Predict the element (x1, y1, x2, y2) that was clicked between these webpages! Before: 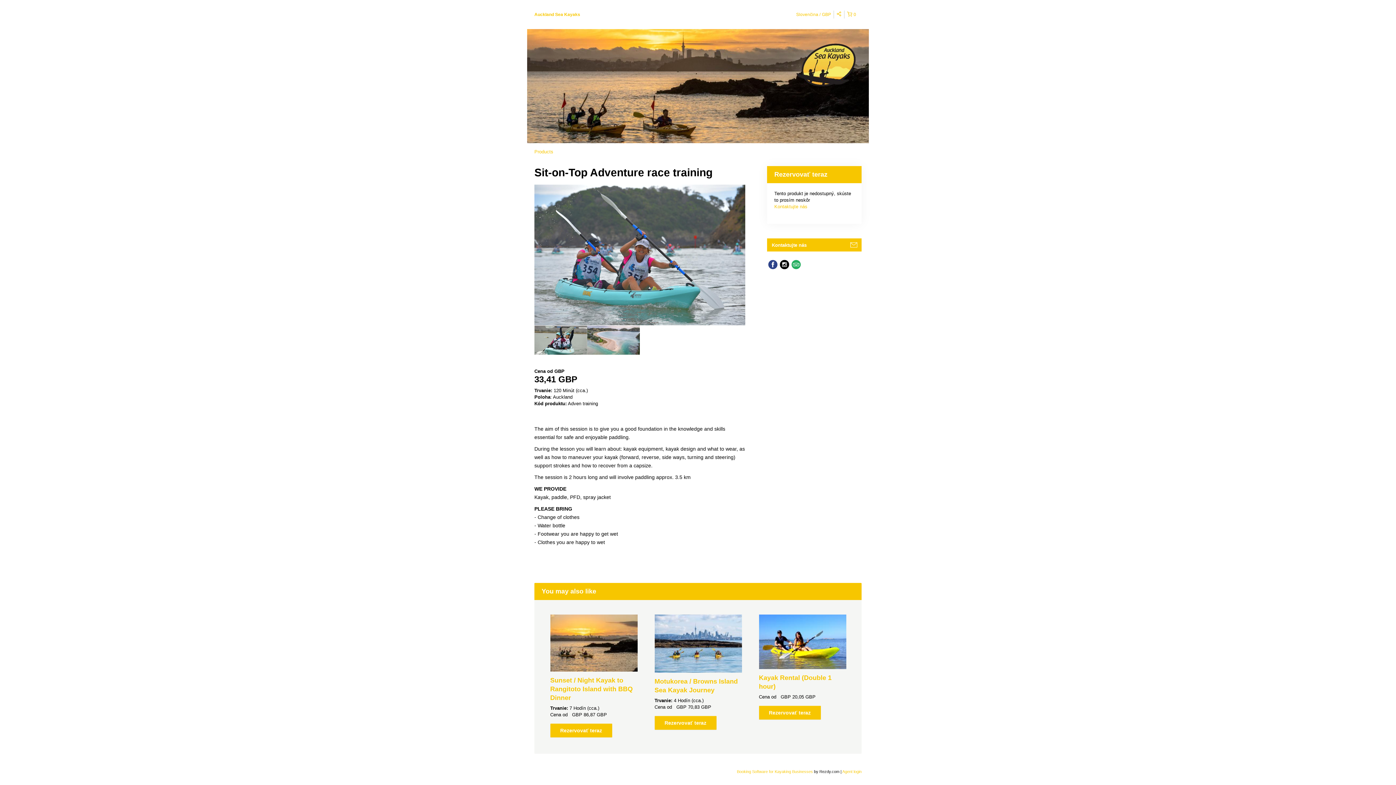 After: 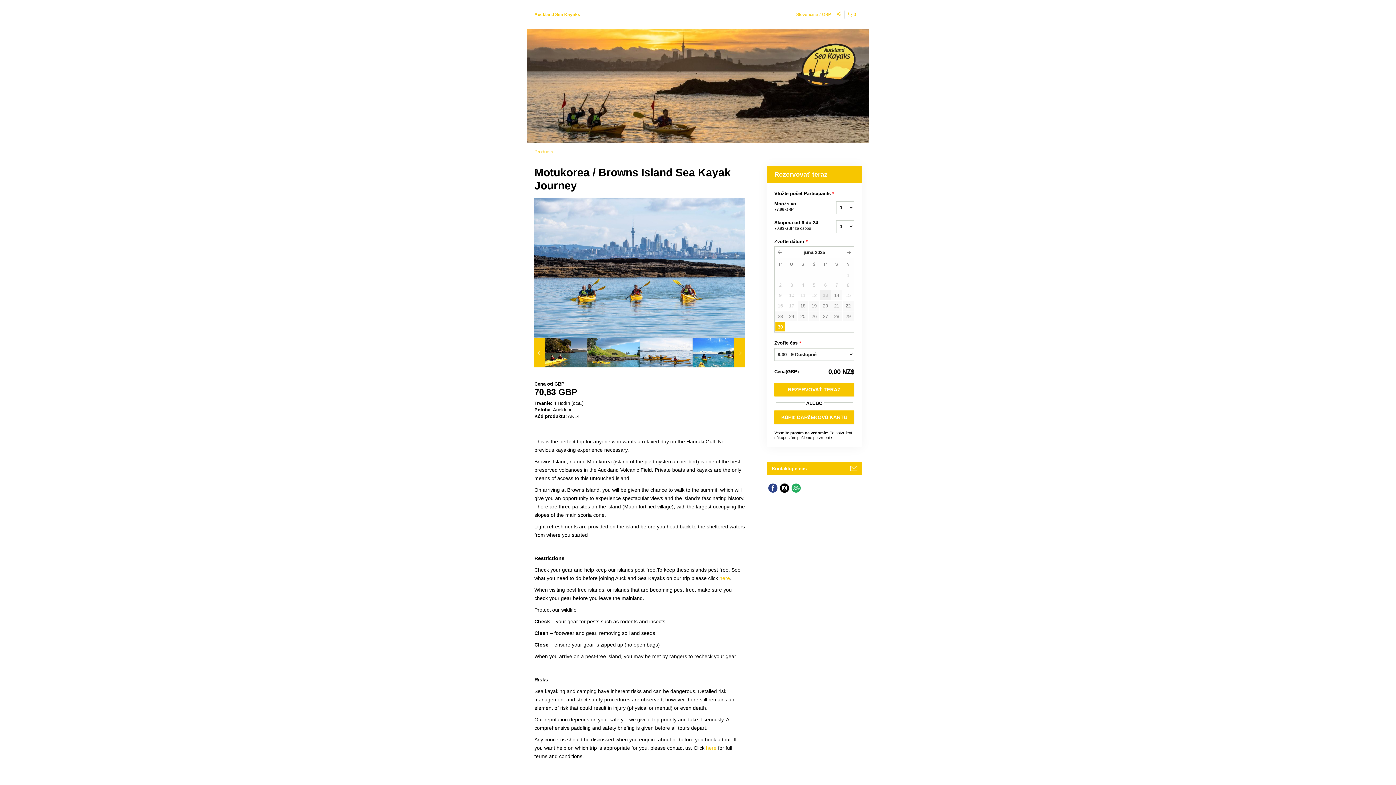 Action: bbox: (648, 614, 748, 673)